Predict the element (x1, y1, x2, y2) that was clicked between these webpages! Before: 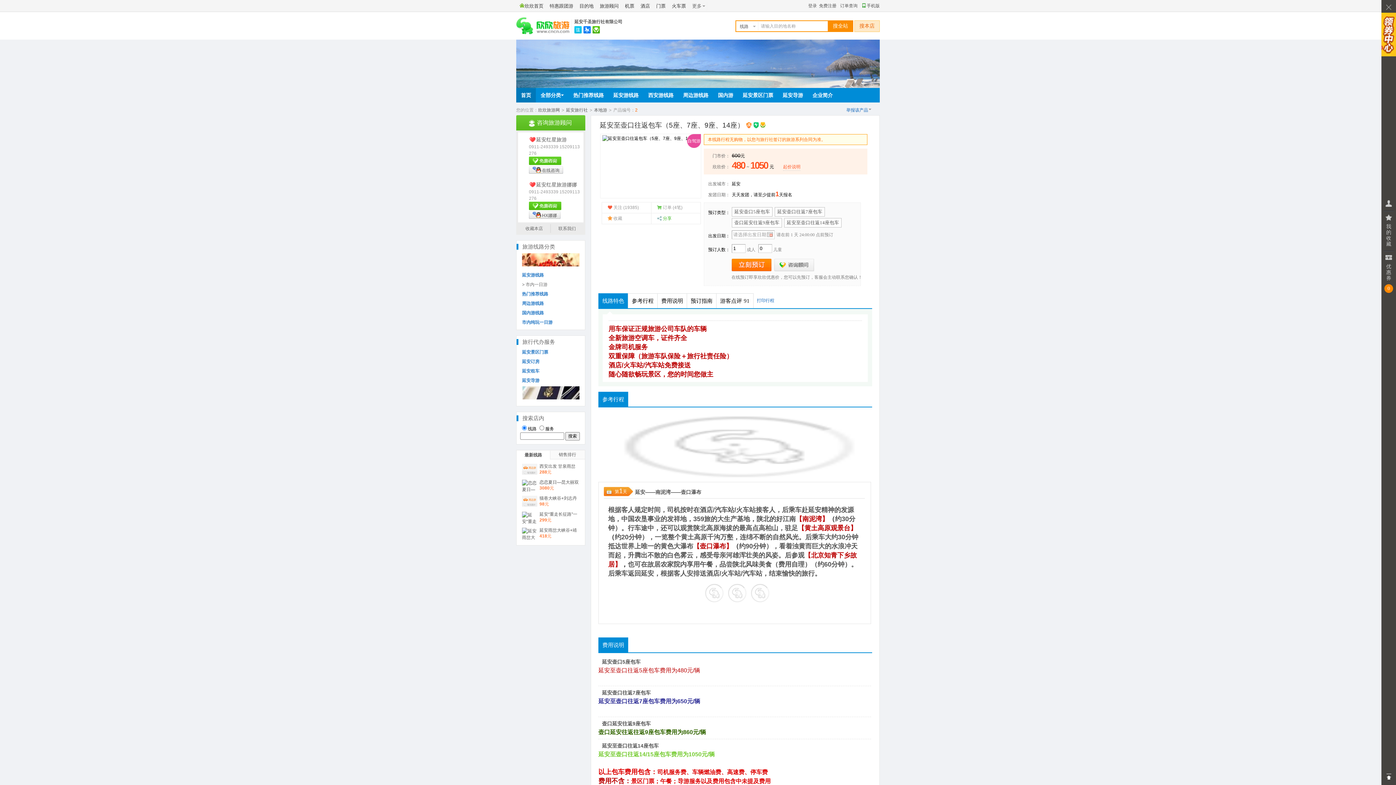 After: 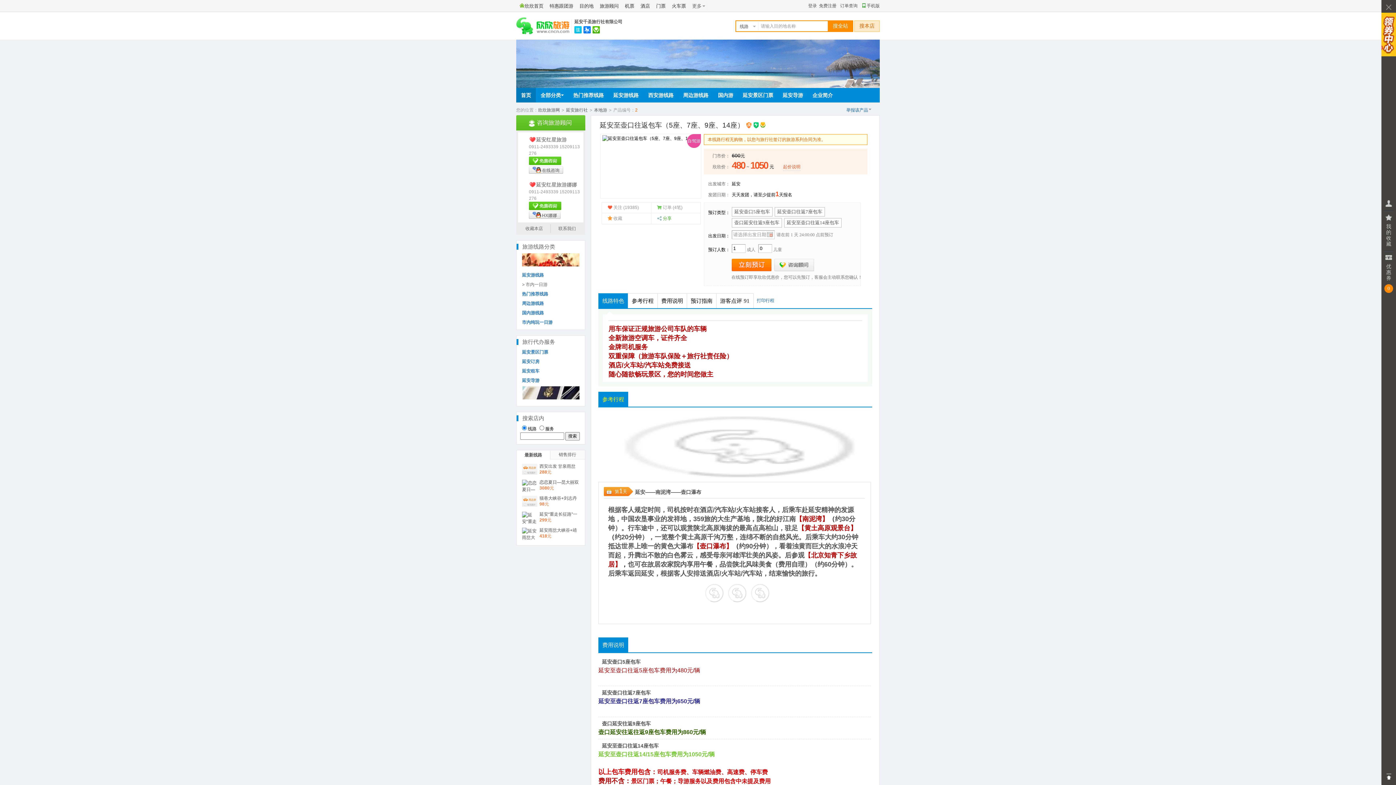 Action: label: 参考行程 bbox: (602, 396, 624, 402)